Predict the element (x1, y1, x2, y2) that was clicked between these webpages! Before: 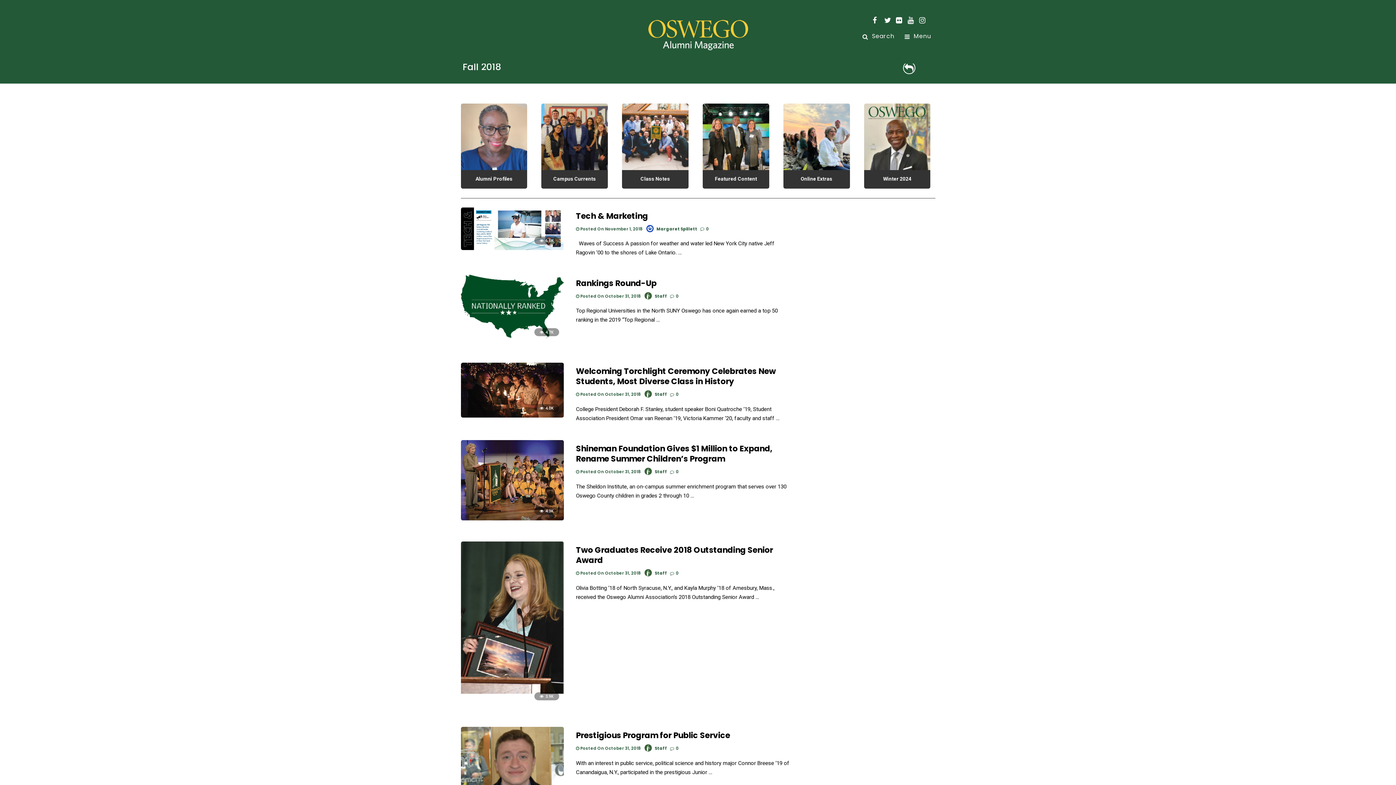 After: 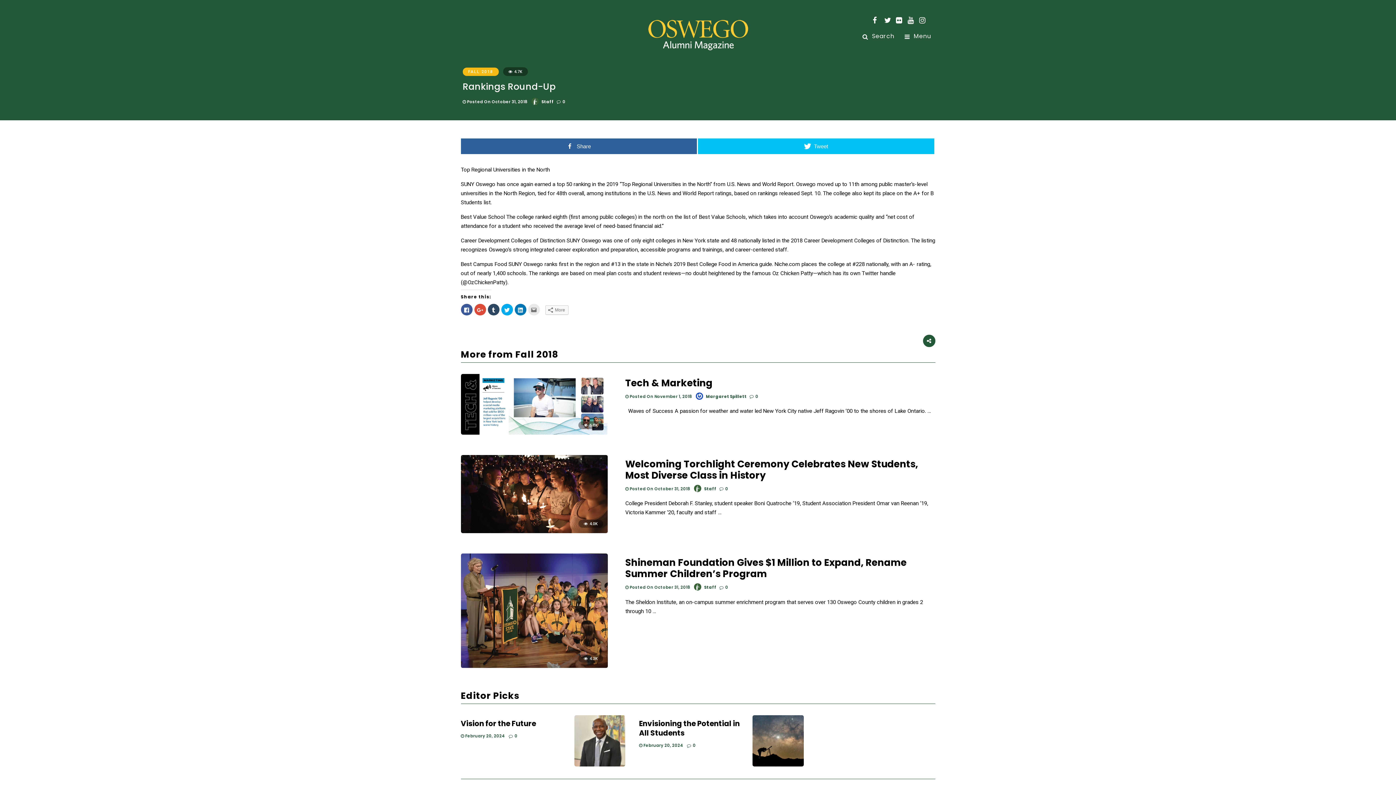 Action: label: Rankings Round-Up bbox: (576, 277, 656, 289)